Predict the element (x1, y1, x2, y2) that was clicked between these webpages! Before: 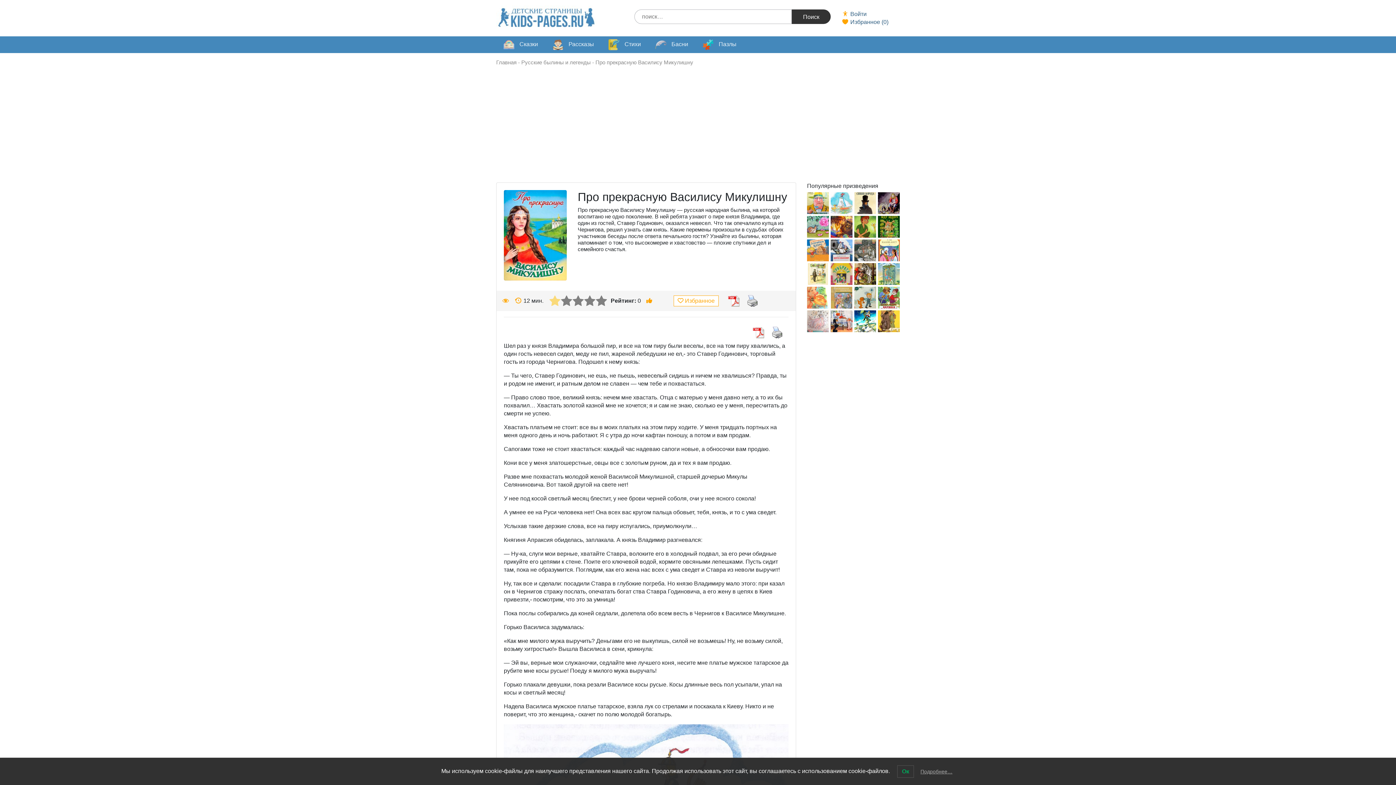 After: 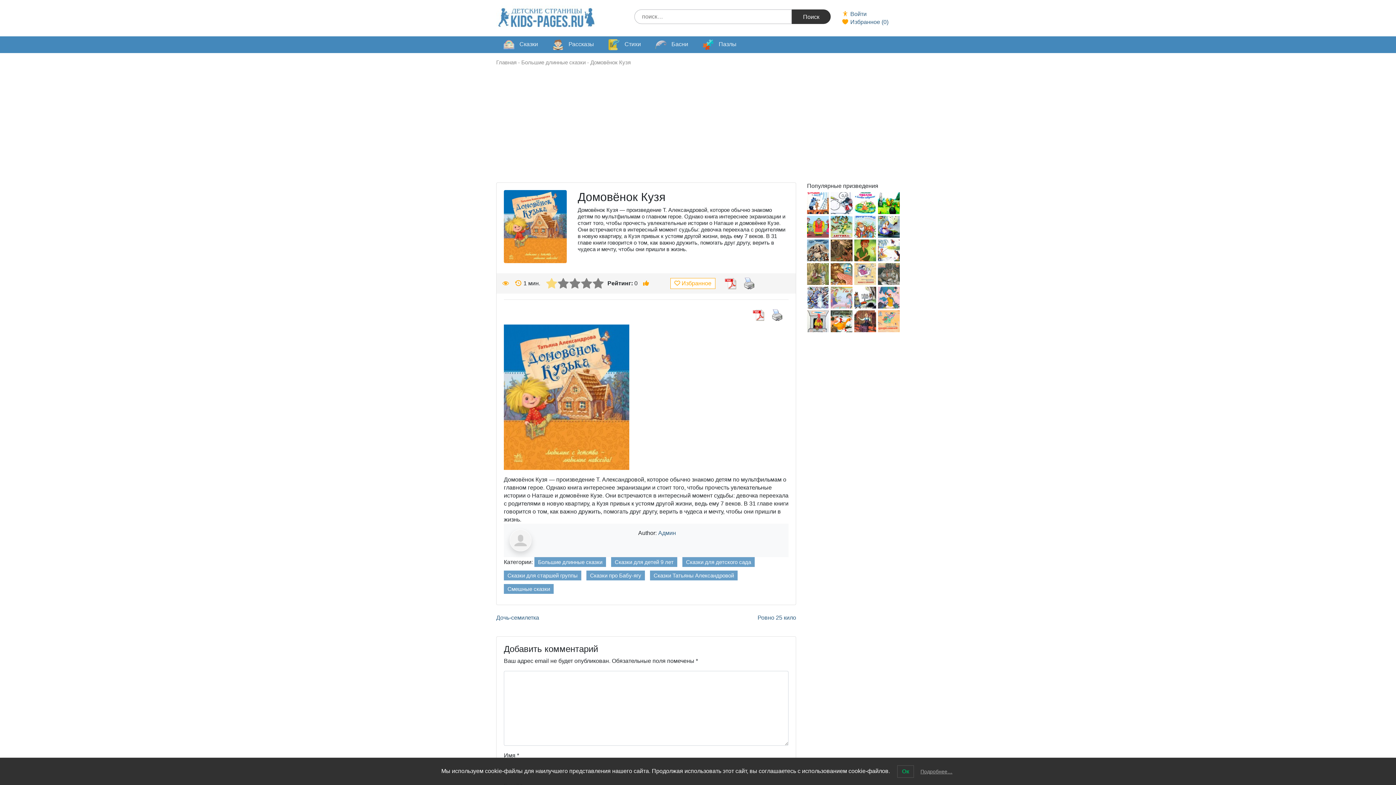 Action: label: Домовёнок Кузя bbox: (807, 239, 829, 261)